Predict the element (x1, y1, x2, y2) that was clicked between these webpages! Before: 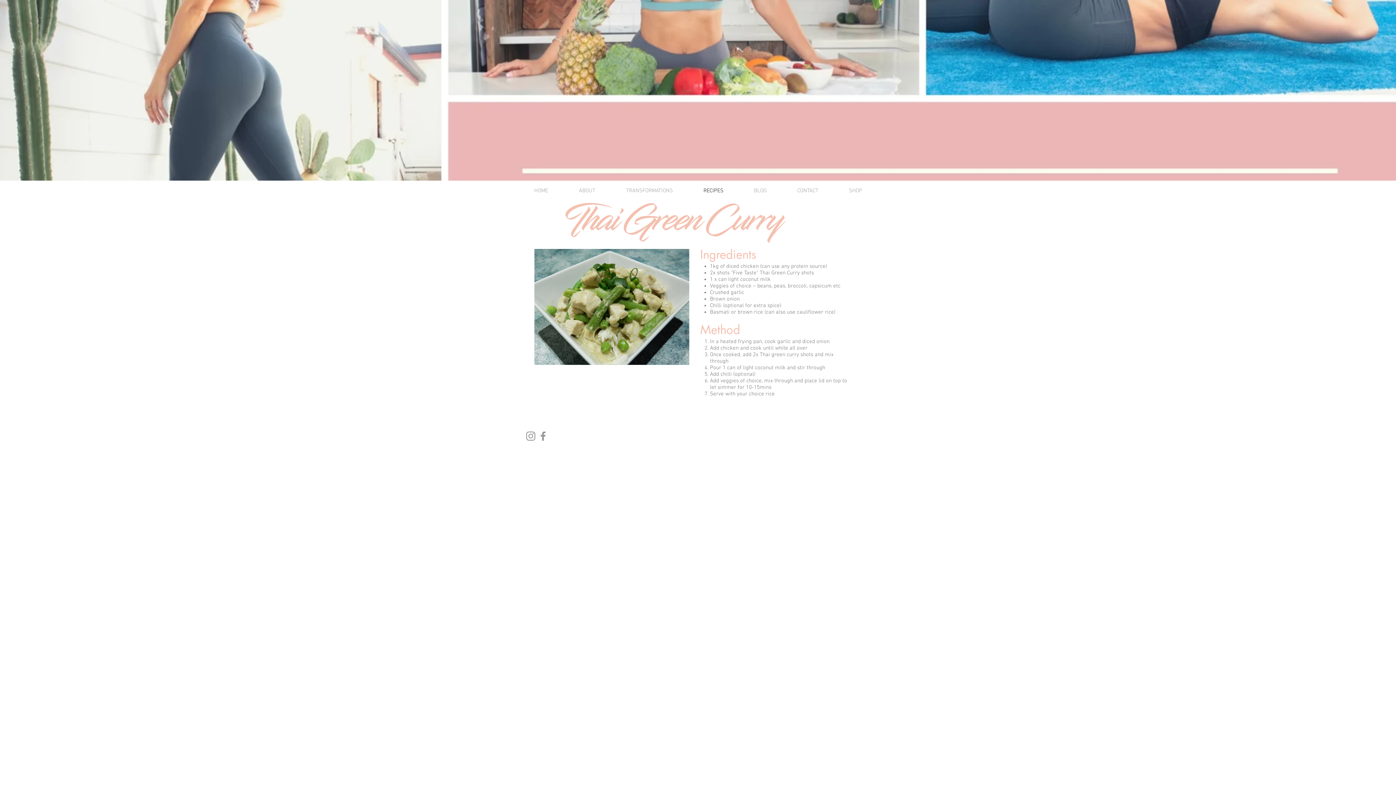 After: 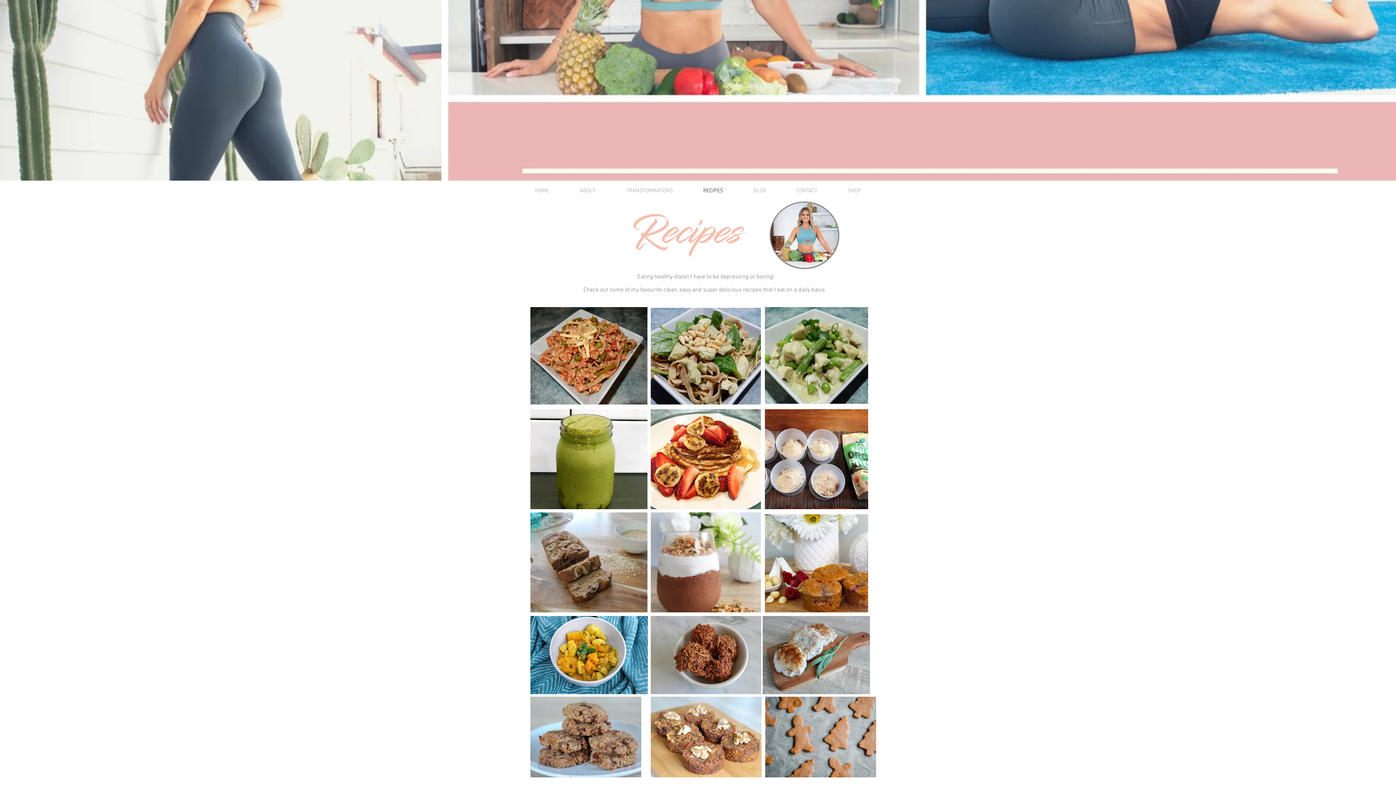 Action: bbox: (688, 181, 738, 200) label: RECIPES